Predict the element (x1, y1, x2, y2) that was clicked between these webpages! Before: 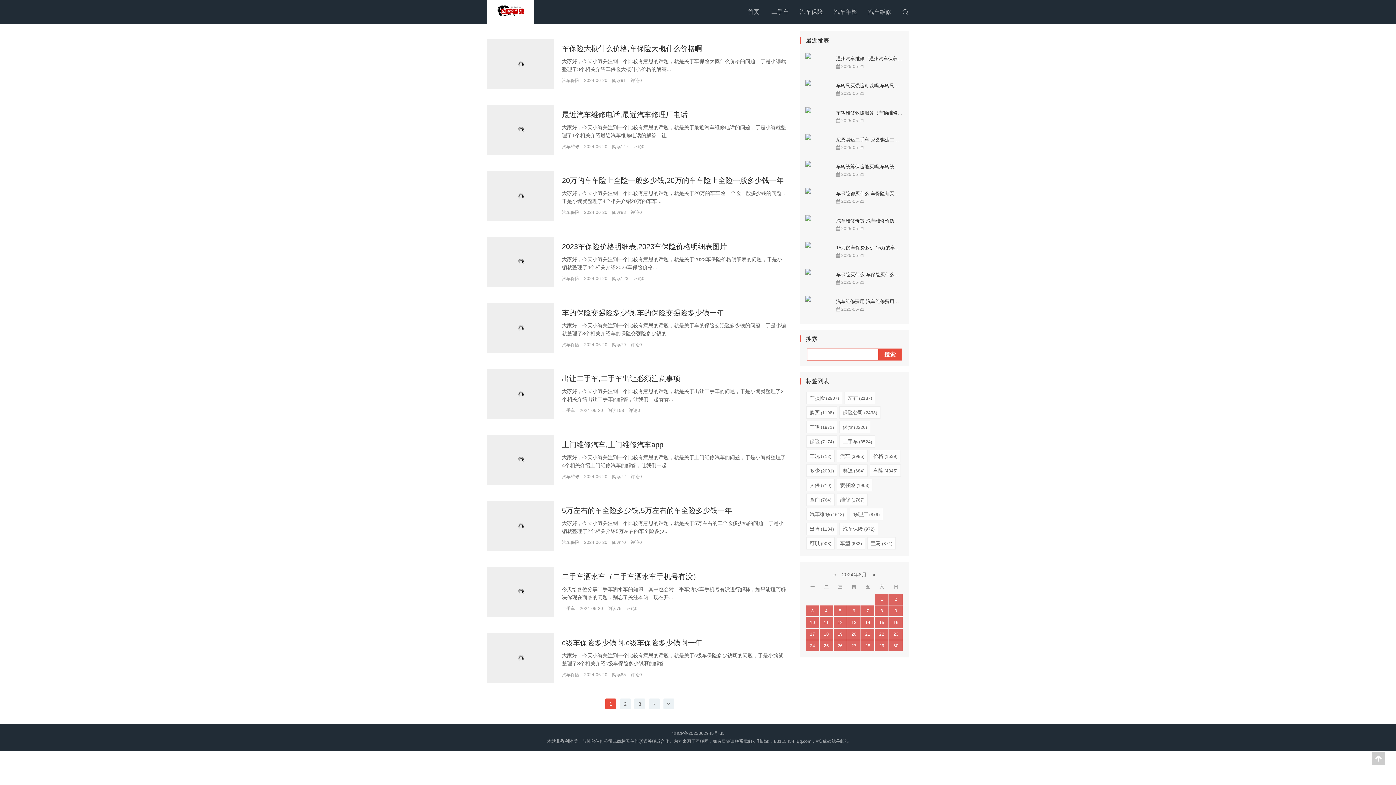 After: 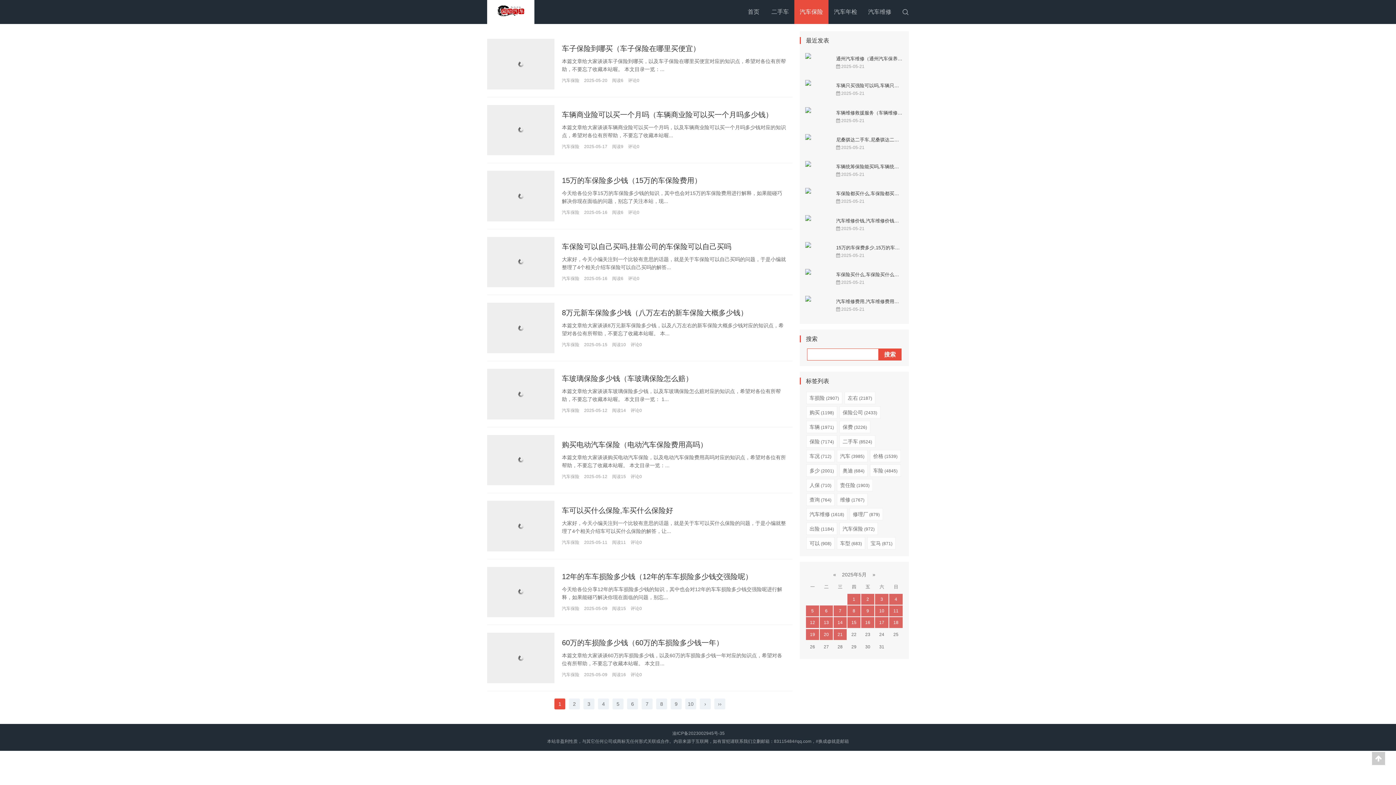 Action: label: 汽车保险 bbox: (562, 540, 579, 545)